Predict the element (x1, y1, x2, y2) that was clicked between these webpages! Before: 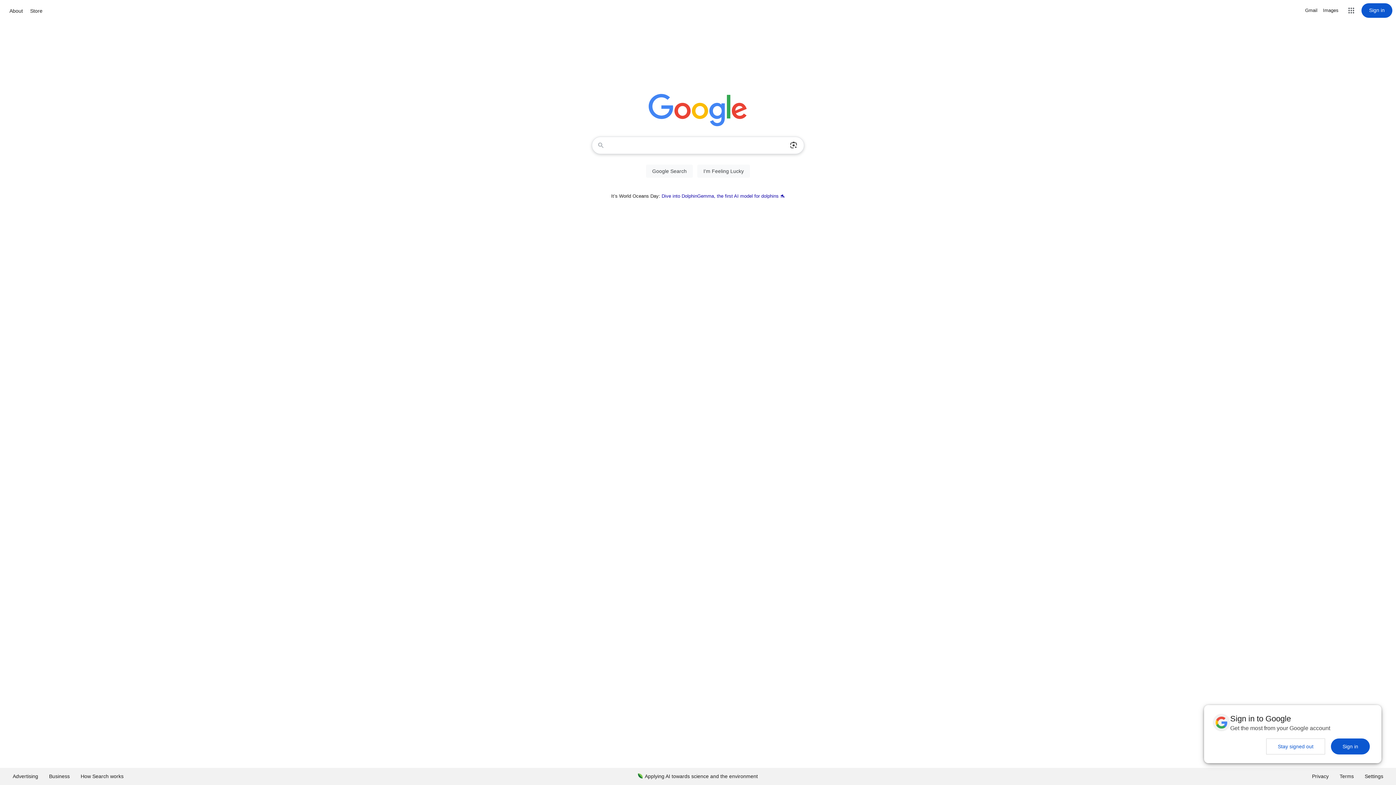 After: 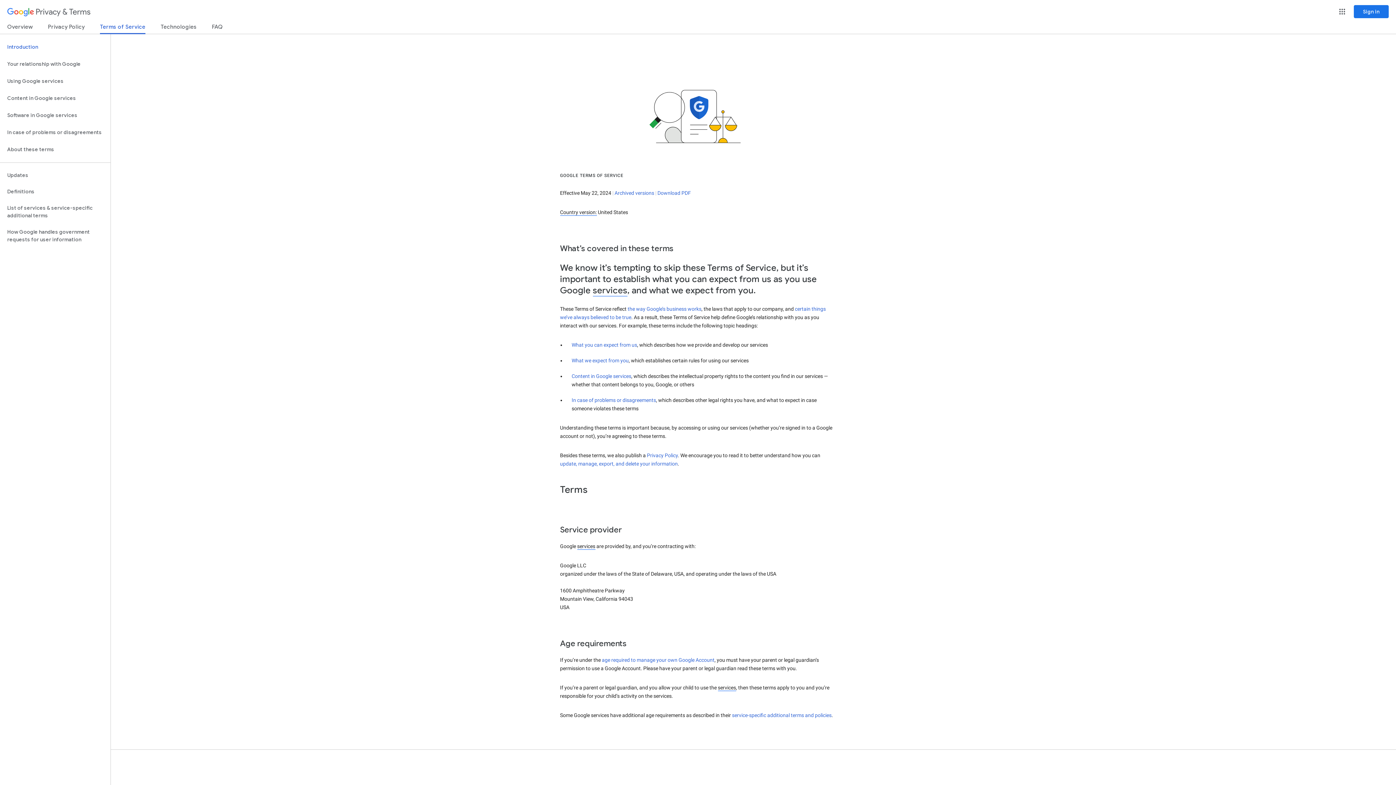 Action: label: Terms bbox: (1334, 768, 1359, 785)